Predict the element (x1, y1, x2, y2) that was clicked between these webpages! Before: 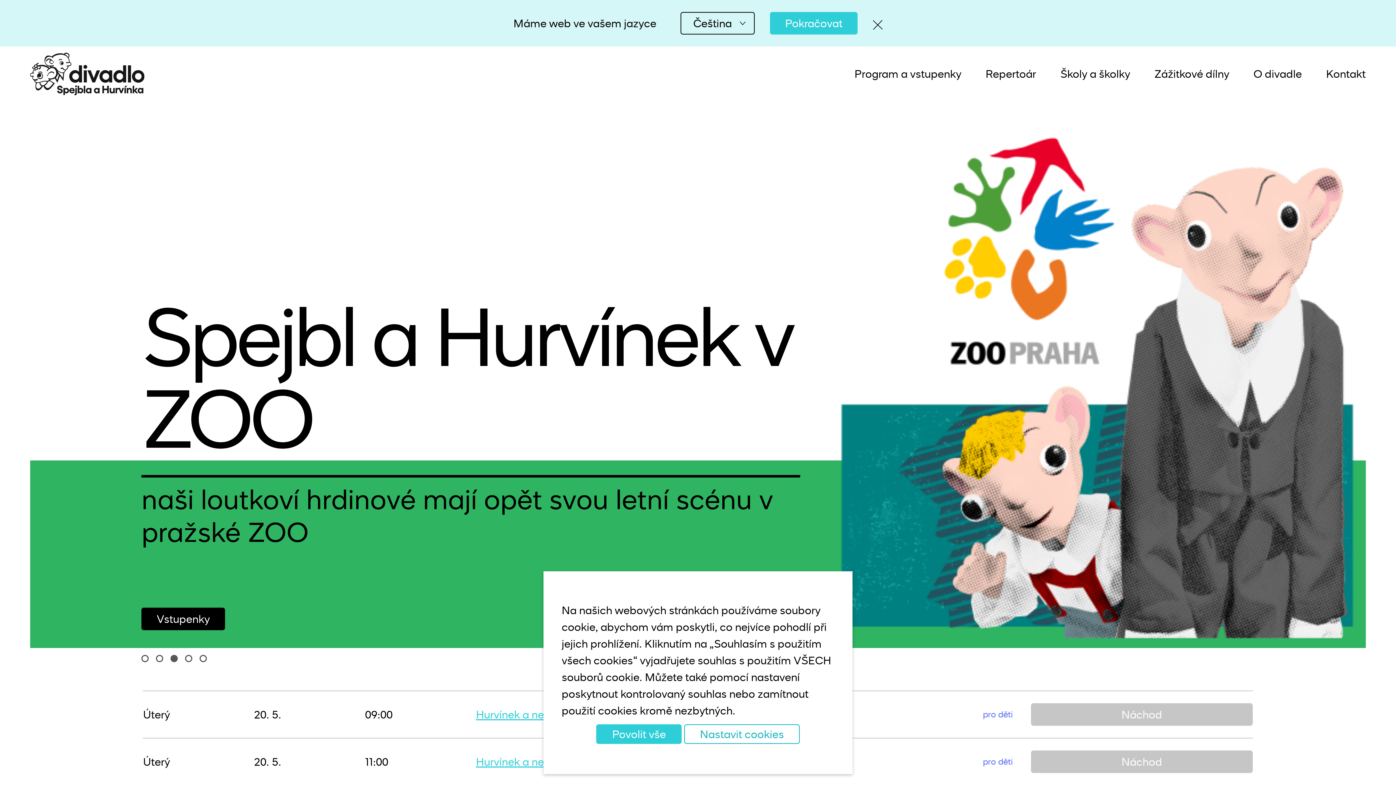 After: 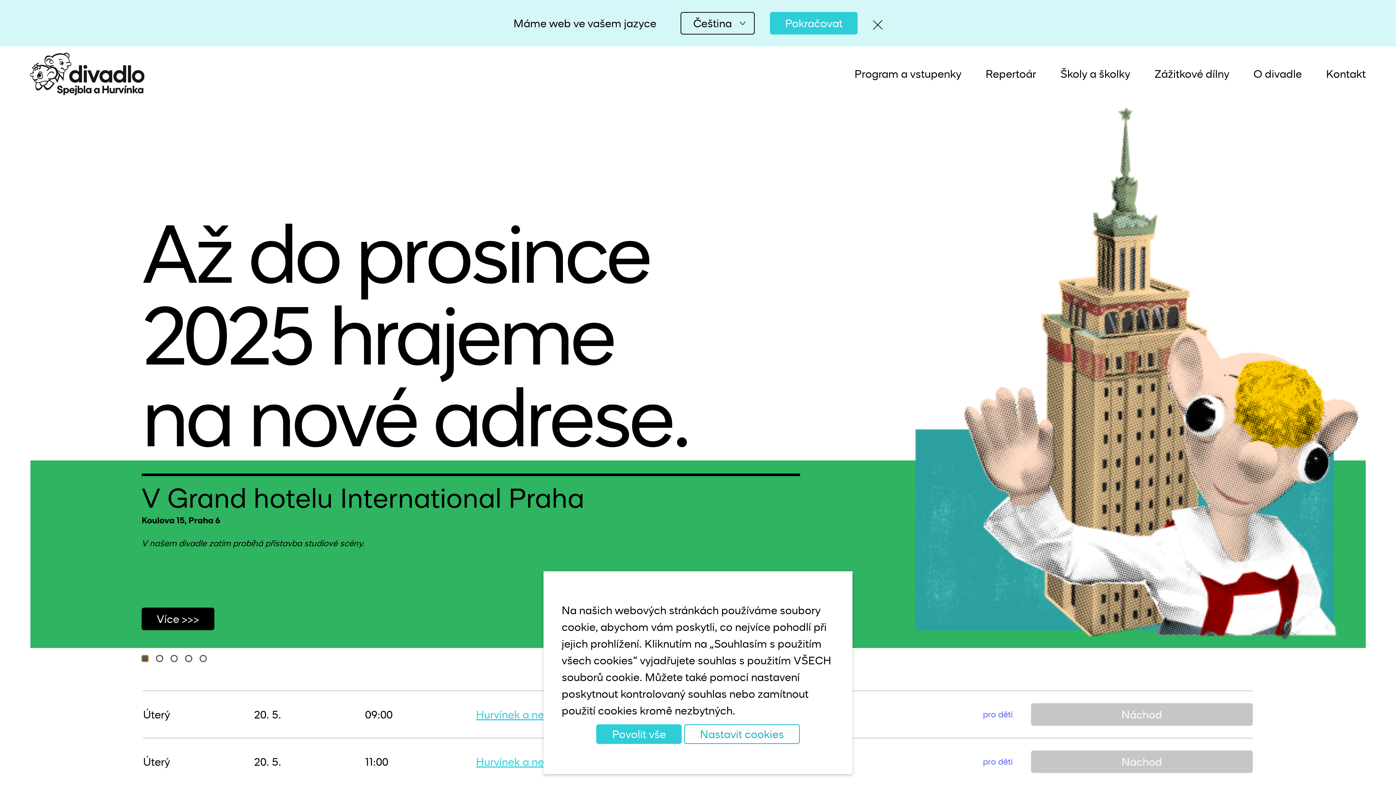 Action: bbox: (141, 655, 148, 662) label: Carousel Page 1 (Current Slide)